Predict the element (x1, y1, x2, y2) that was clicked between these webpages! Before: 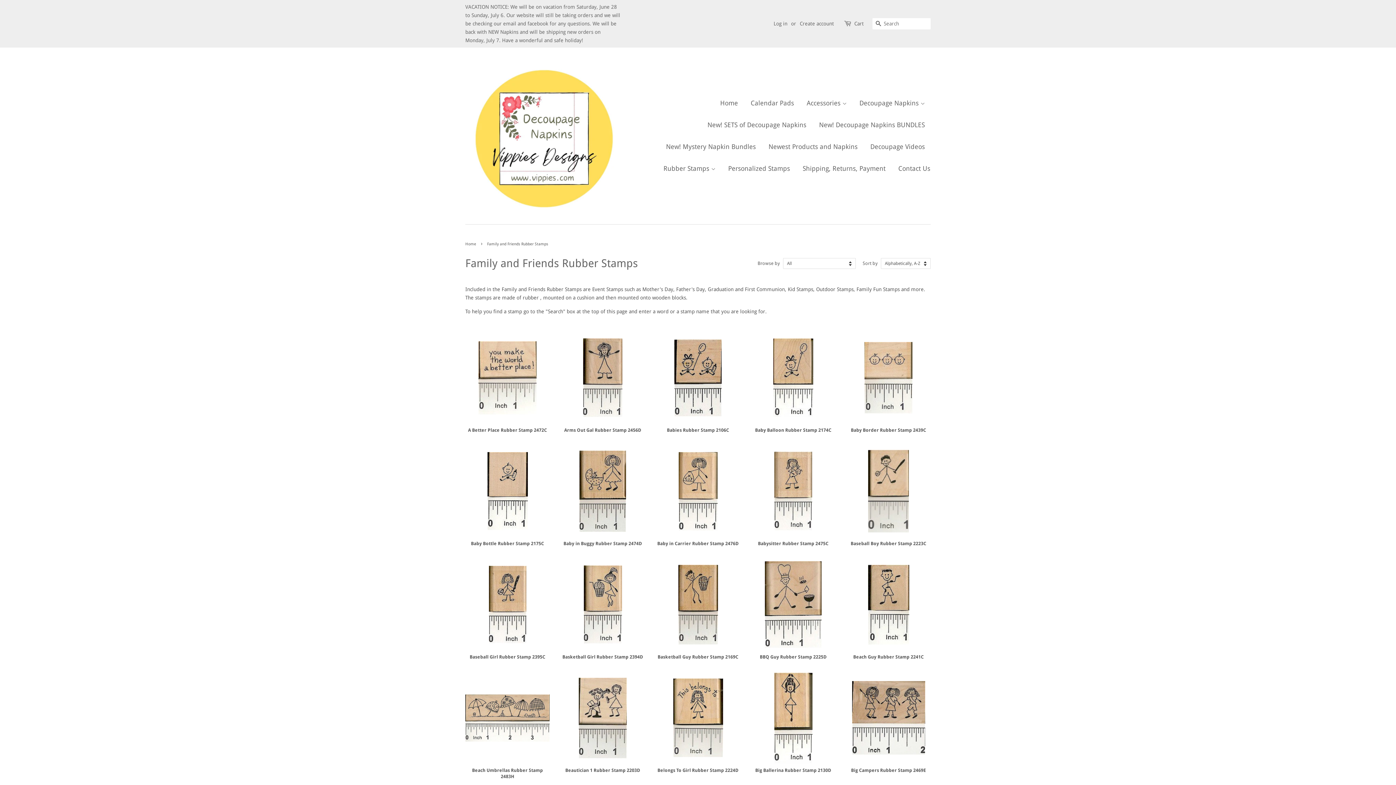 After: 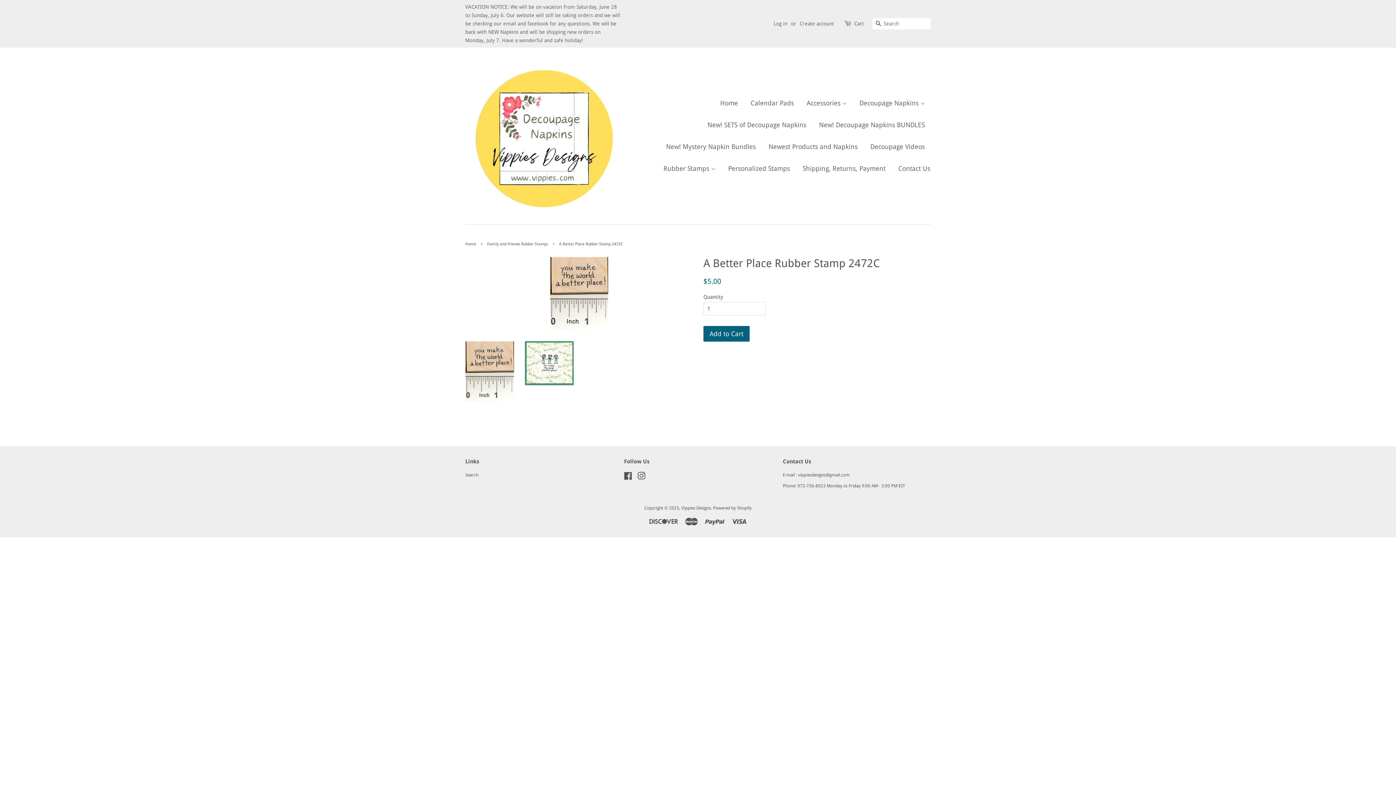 Action: label: A Better Place Rubber Stamp 2472C bbox: (465, 332, 549, 446)